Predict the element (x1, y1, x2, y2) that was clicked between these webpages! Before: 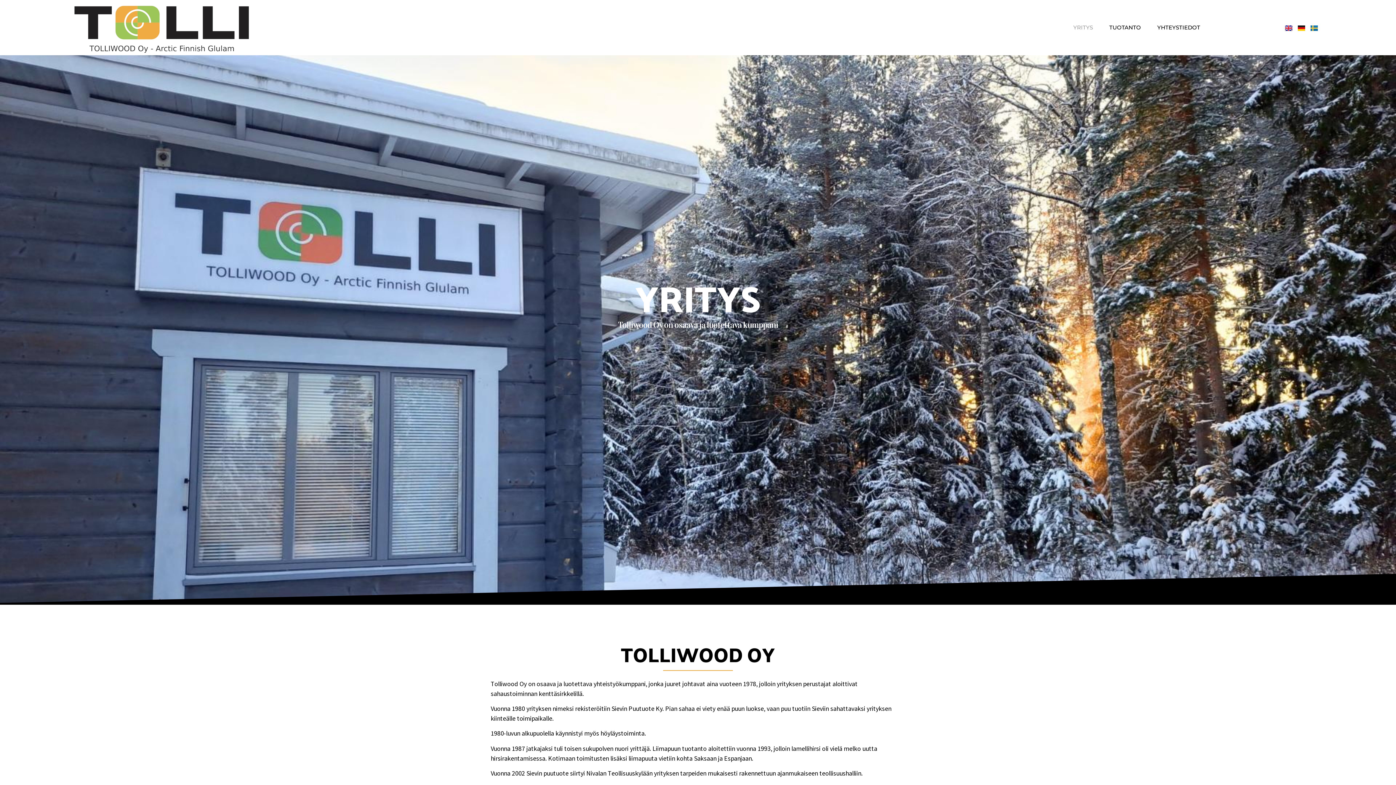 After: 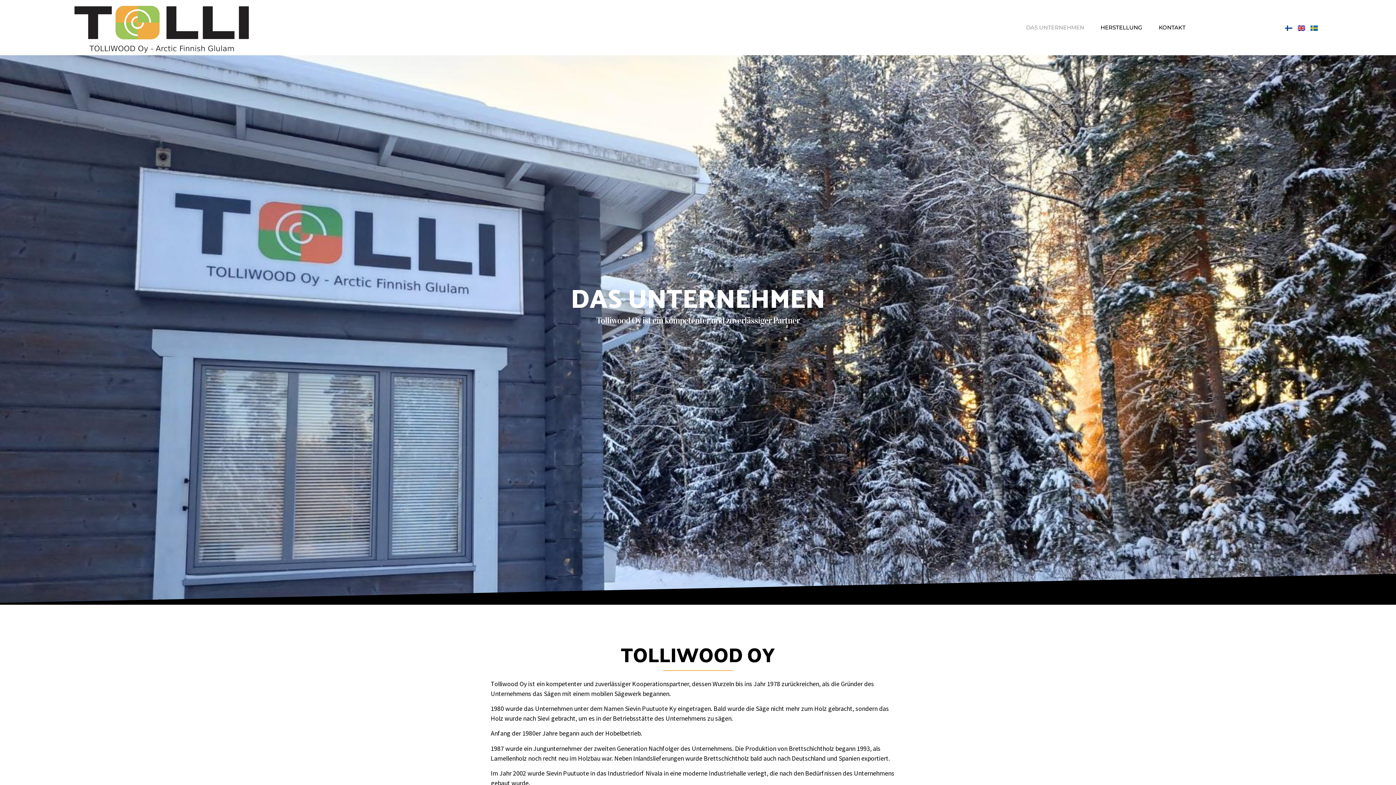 Action: bbox: (1298, 24, 1305, 31)